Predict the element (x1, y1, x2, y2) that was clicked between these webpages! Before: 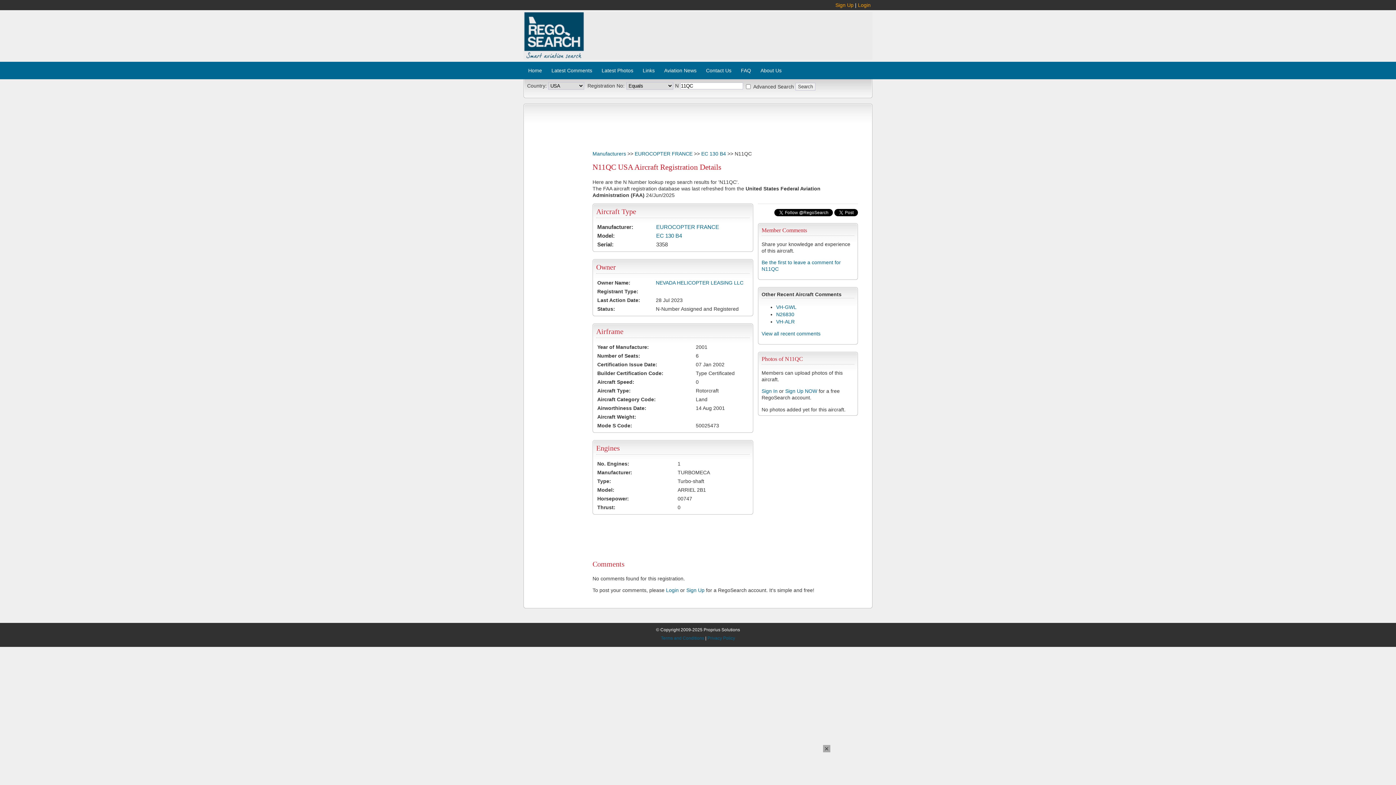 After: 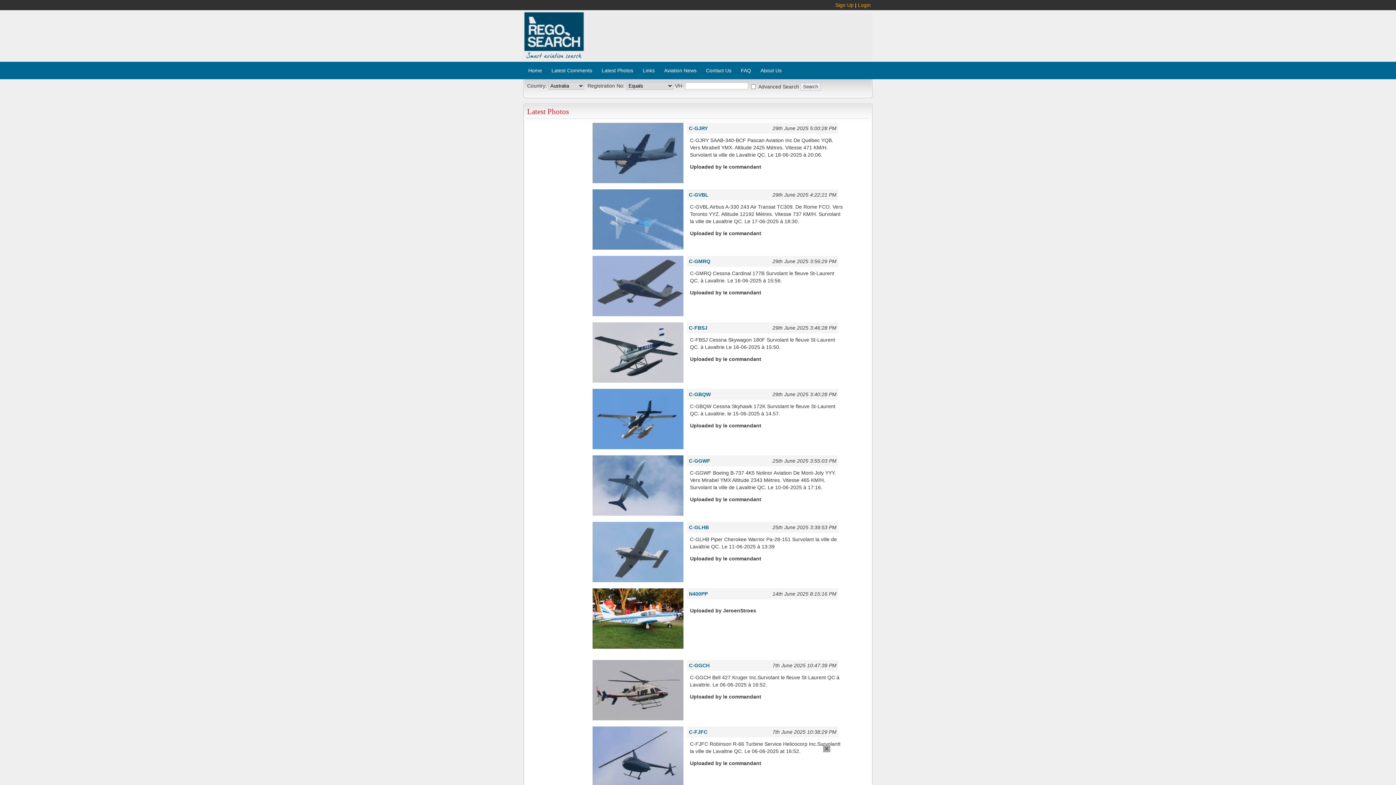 Action: bbox: (598, 65, 637, 75) label: Latest Photos